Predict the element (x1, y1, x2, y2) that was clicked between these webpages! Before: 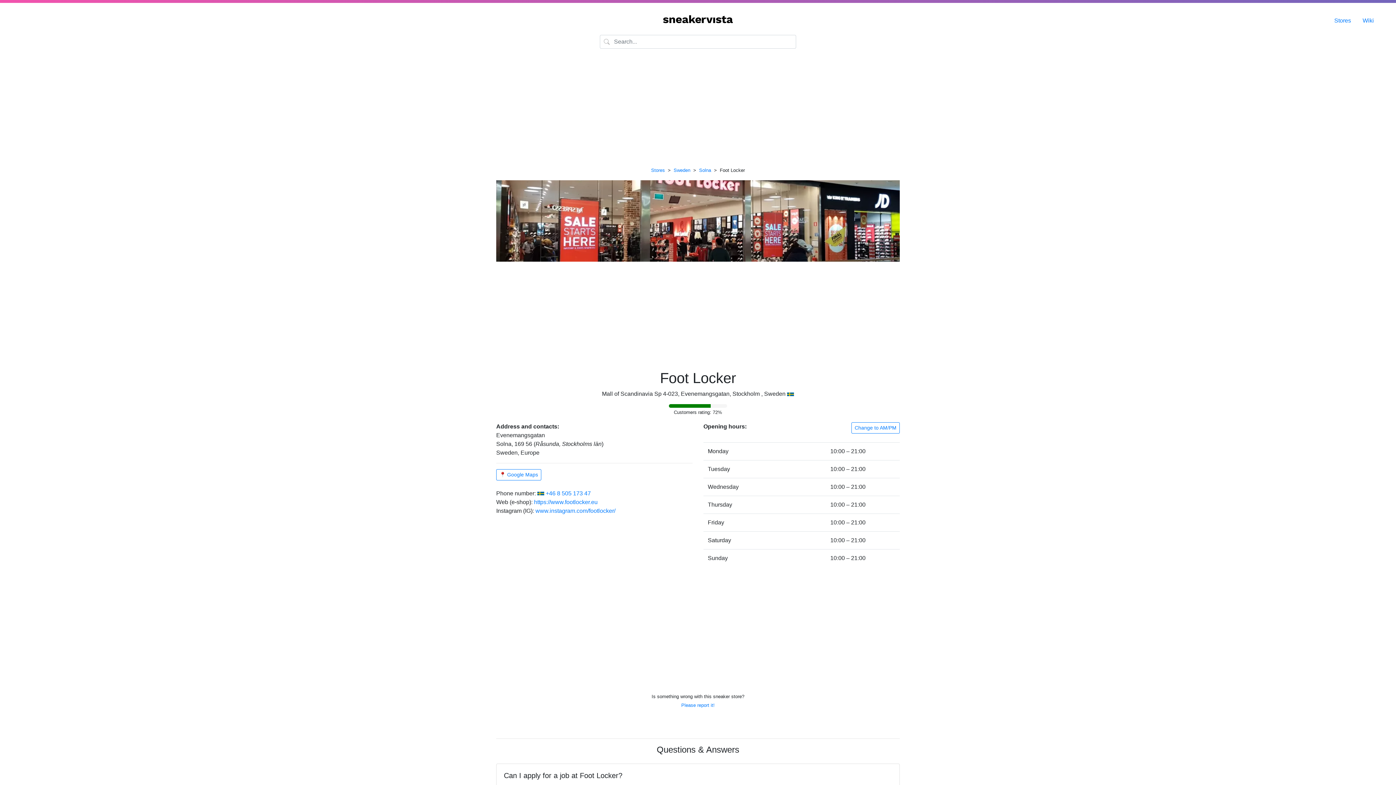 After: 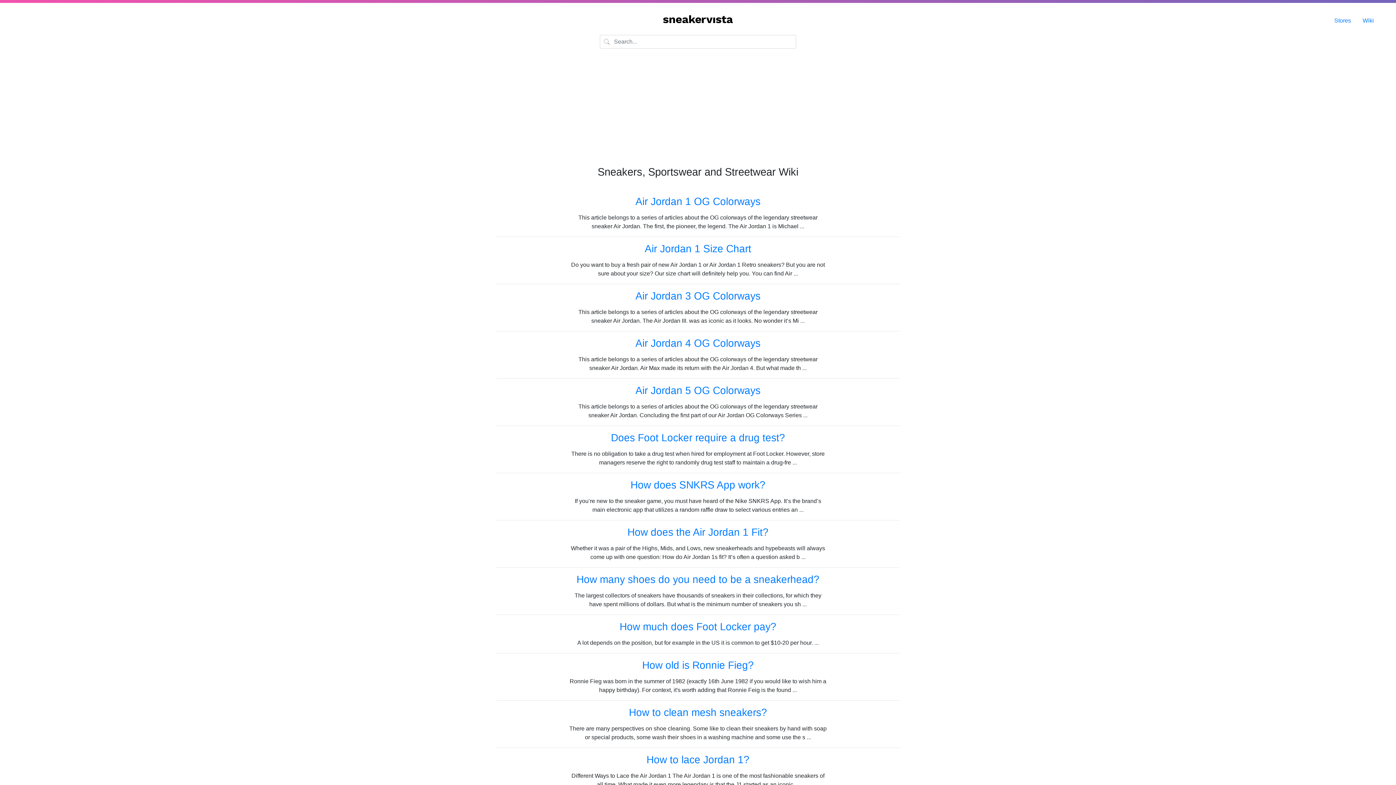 Action: bbox: (1362, 17, 1374, 23) label: Wiki